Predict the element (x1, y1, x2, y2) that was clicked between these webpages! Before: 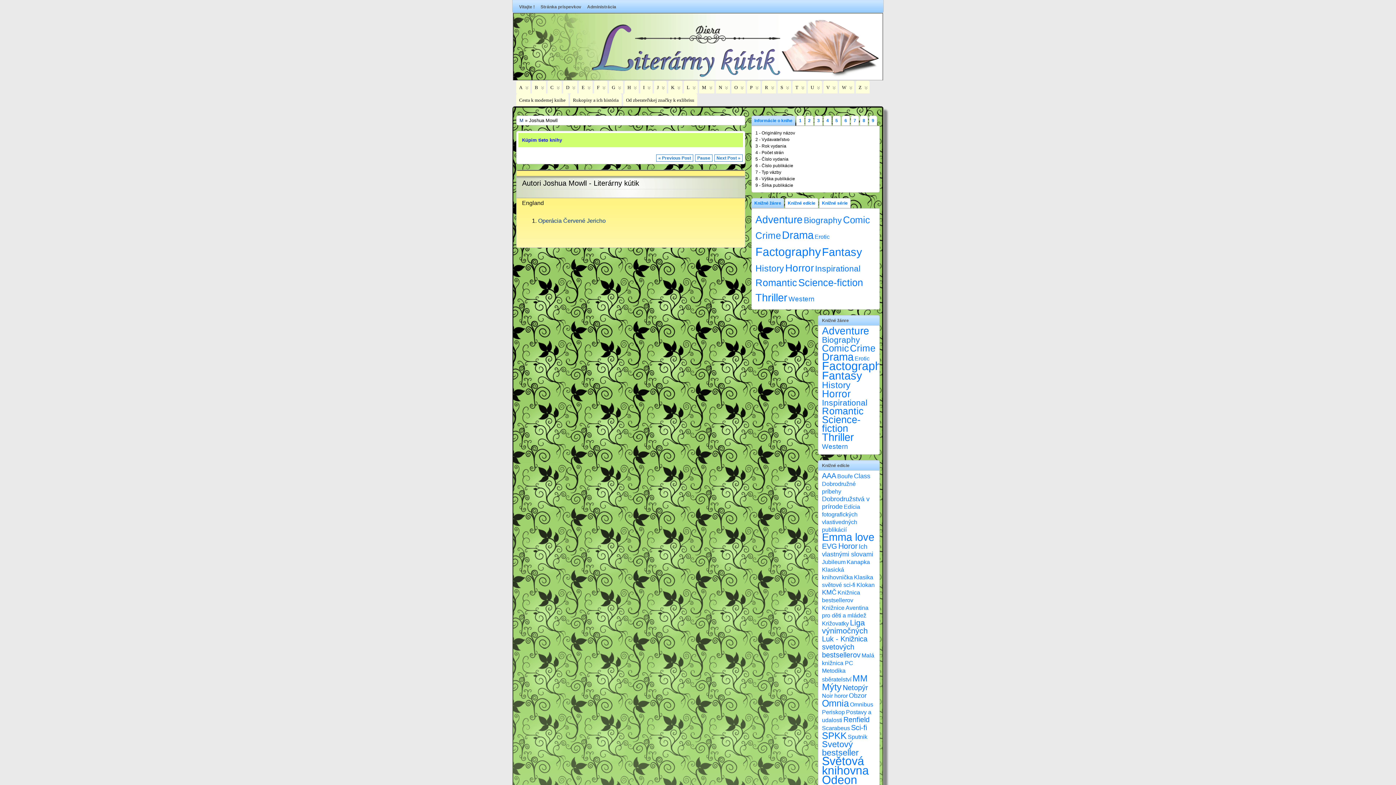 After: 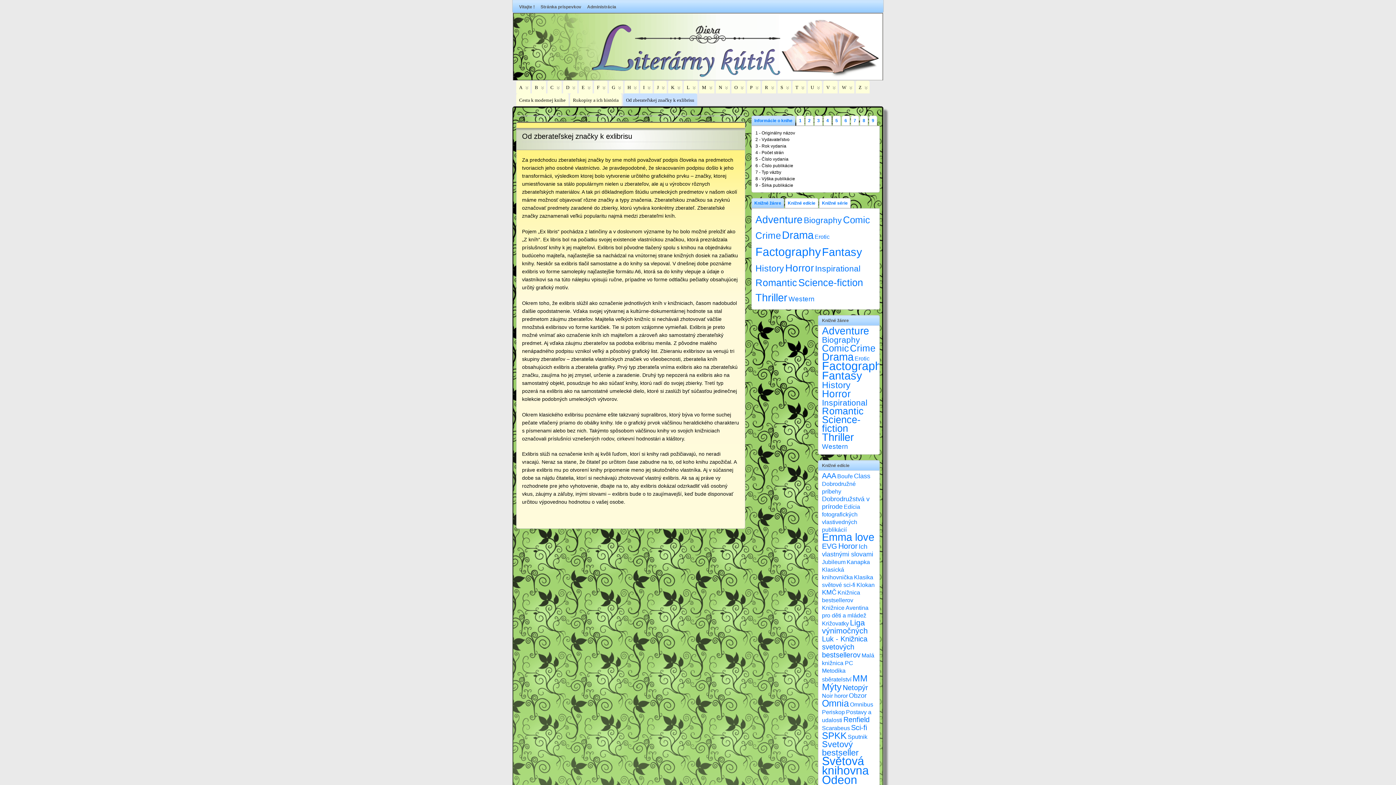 Action: bbox: (623, 93, 697, 106) label: Od zberateľskej značky k exlibrisu